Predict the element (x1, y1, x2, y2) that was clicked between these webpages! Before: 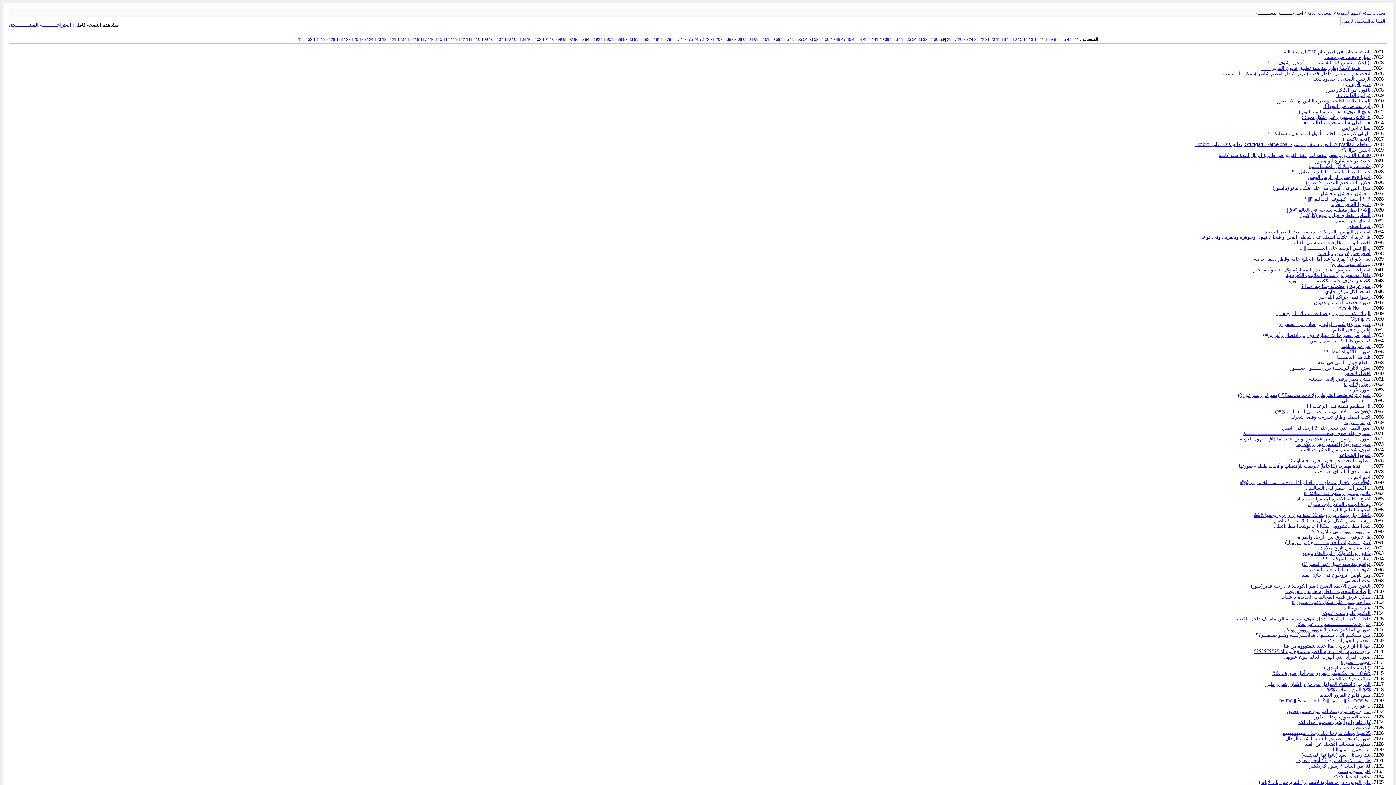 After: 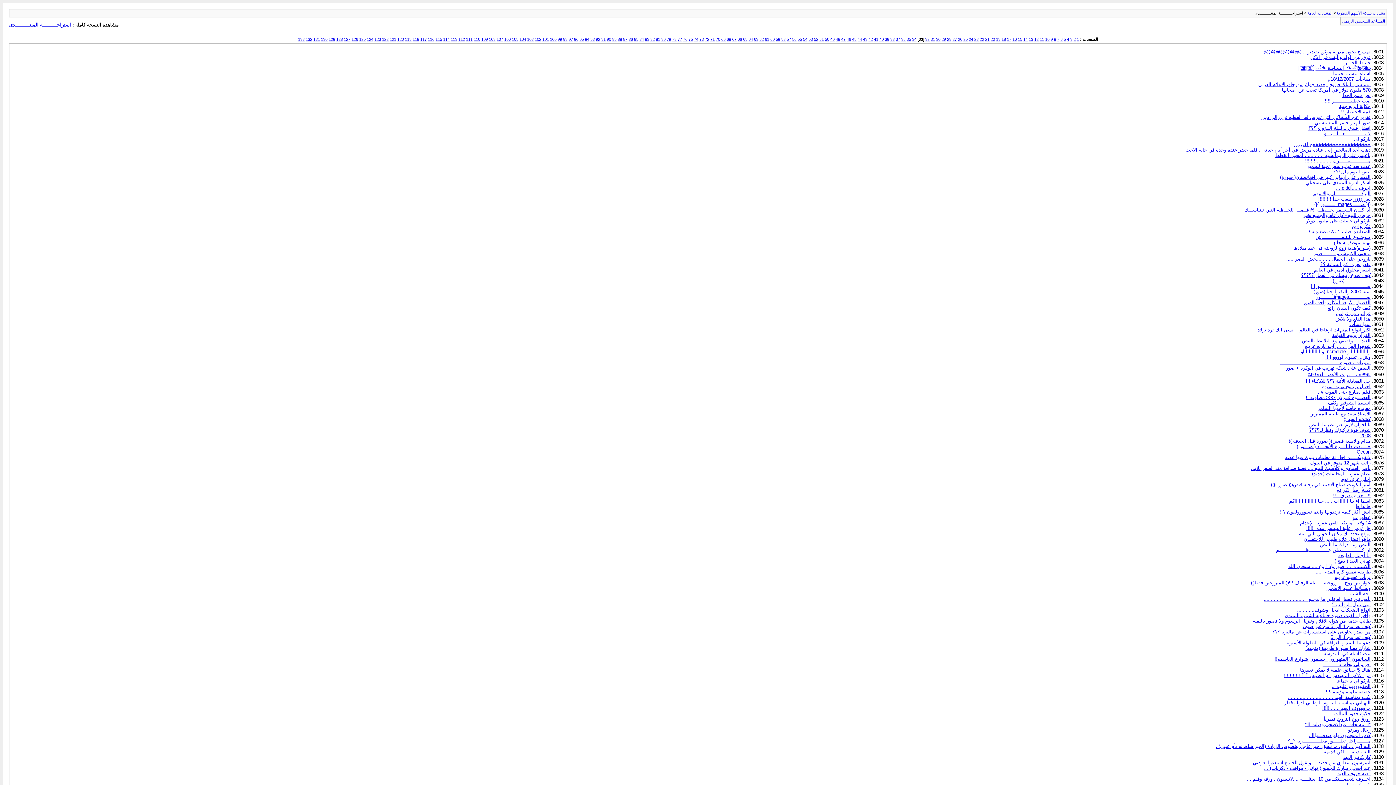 Action: bbox: (917, 36, 922, 41) label: 33